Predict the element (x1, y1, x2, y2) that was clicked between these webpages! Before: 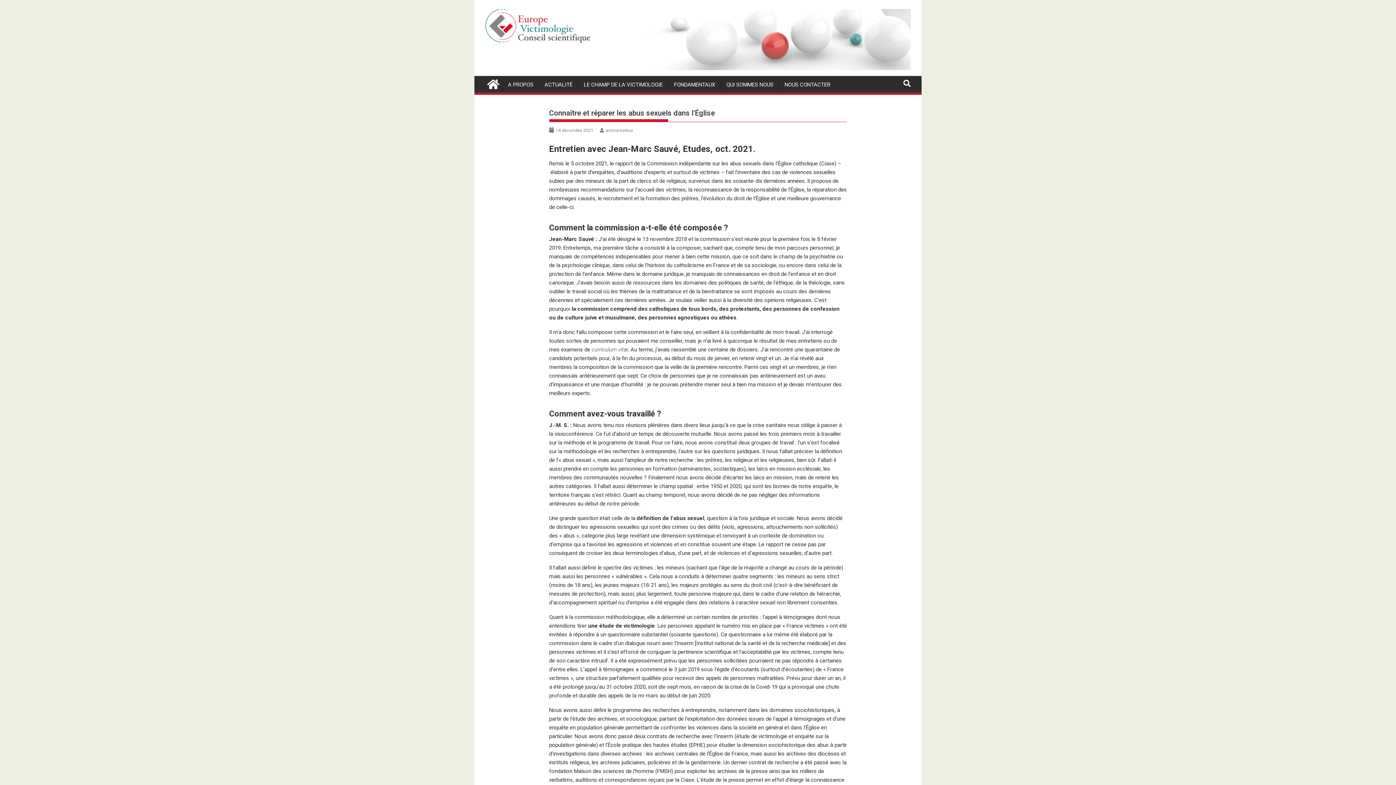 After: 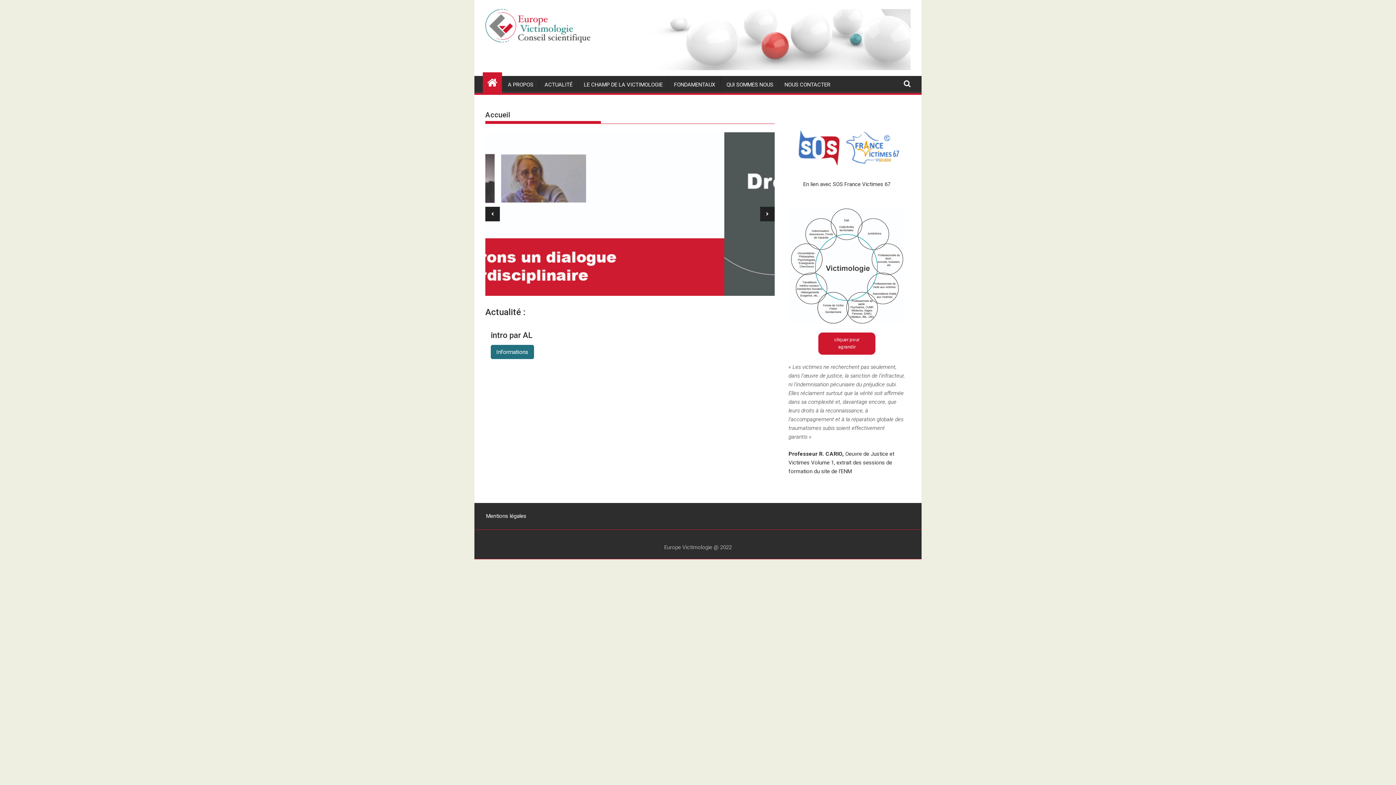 Action: bbox: (482, 74, 502, 93)